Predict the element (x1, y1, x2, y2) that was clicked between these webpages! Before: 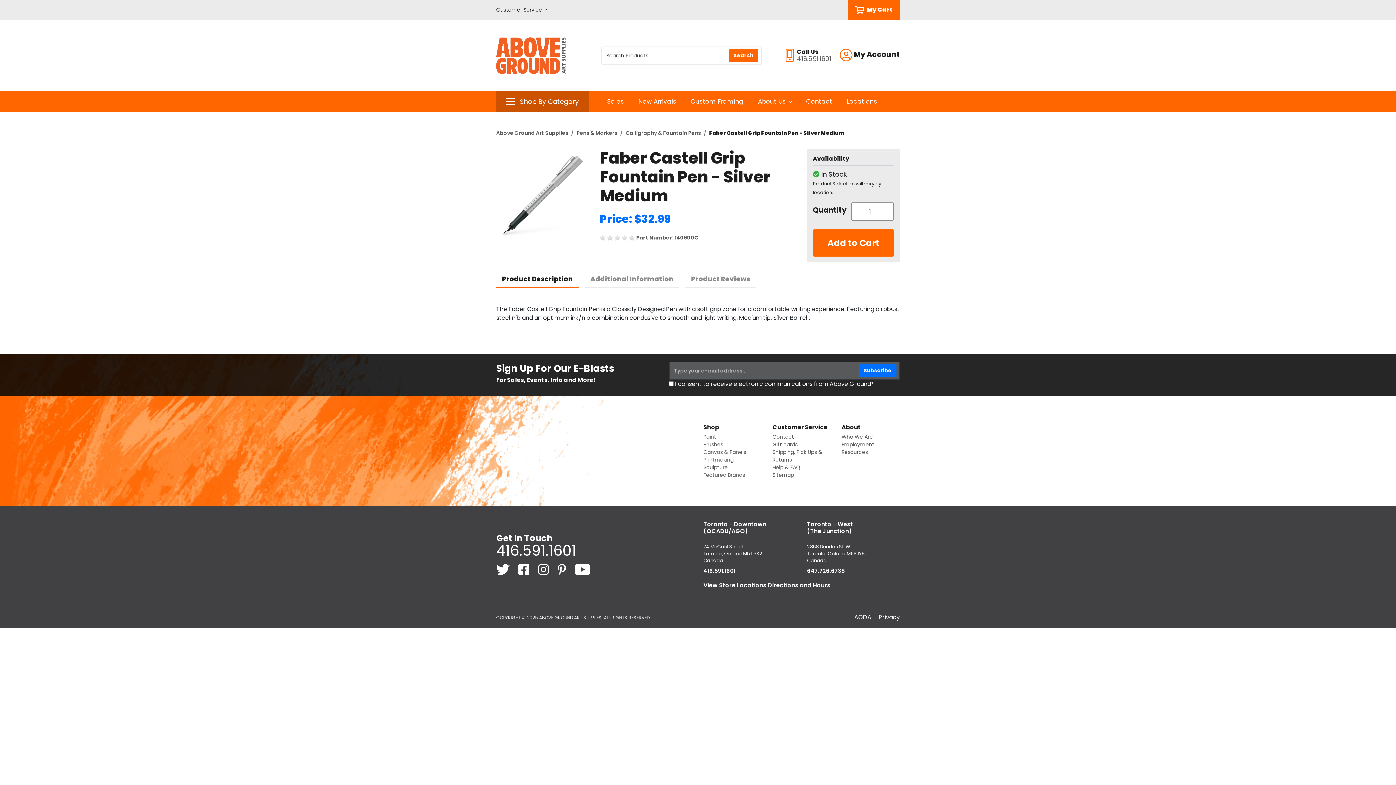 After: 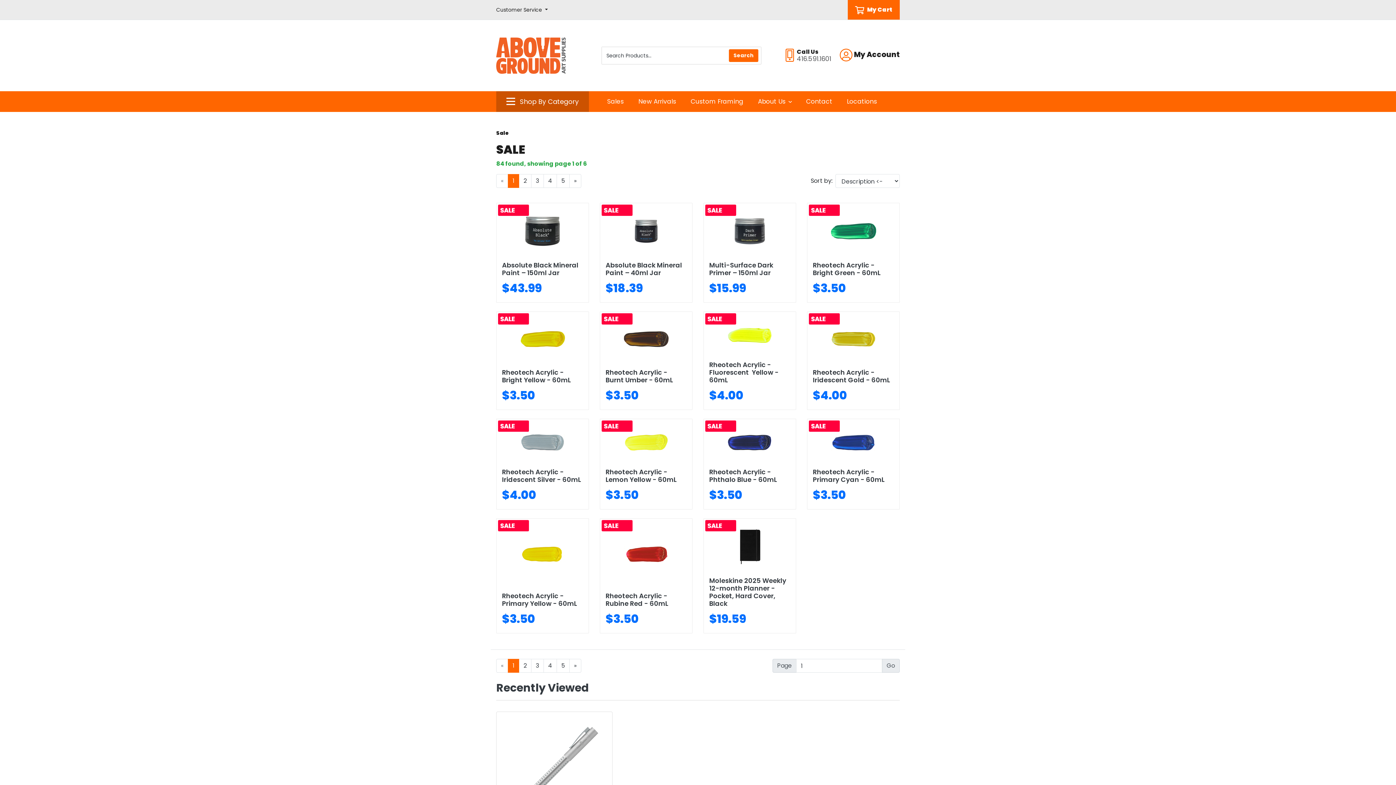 Action: label: Sales bbox: (600, 91, 631, 112)